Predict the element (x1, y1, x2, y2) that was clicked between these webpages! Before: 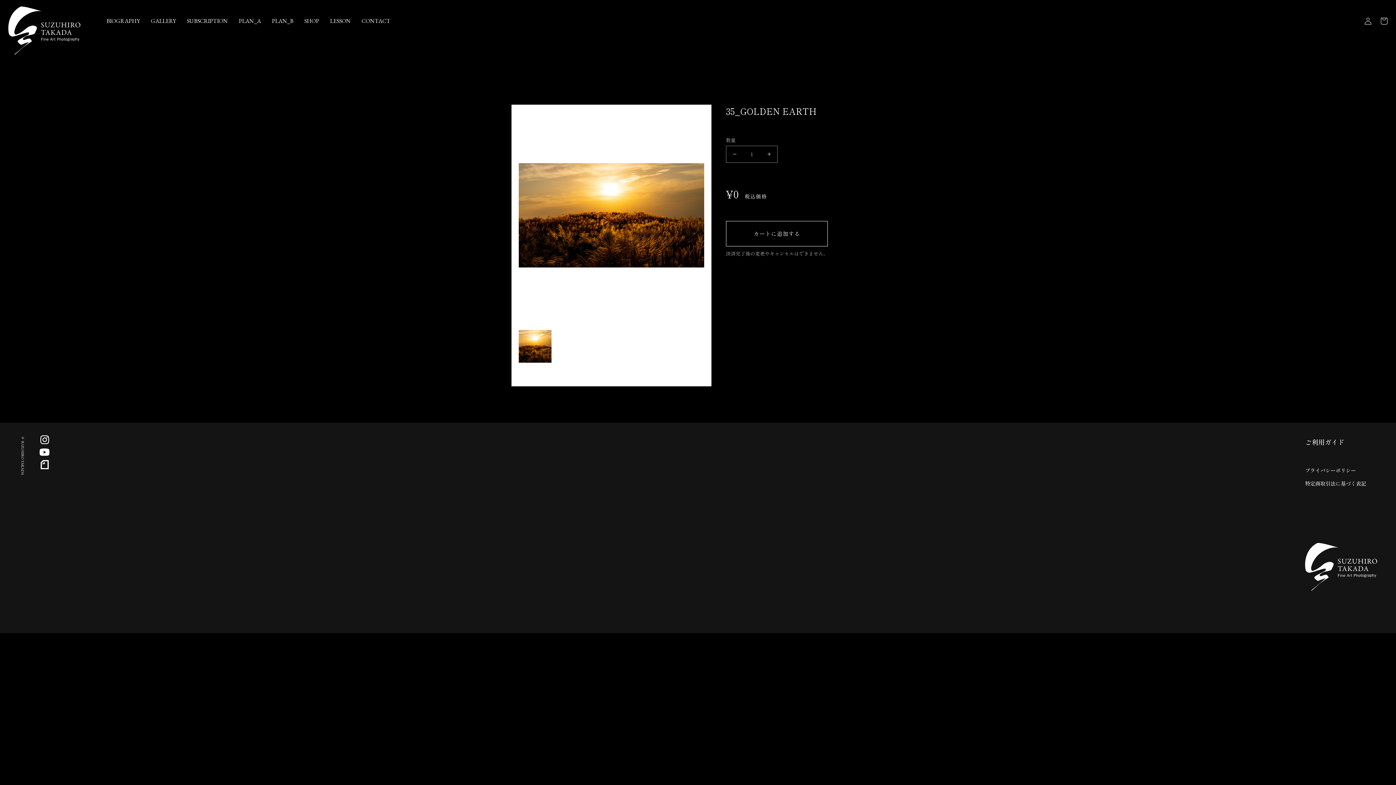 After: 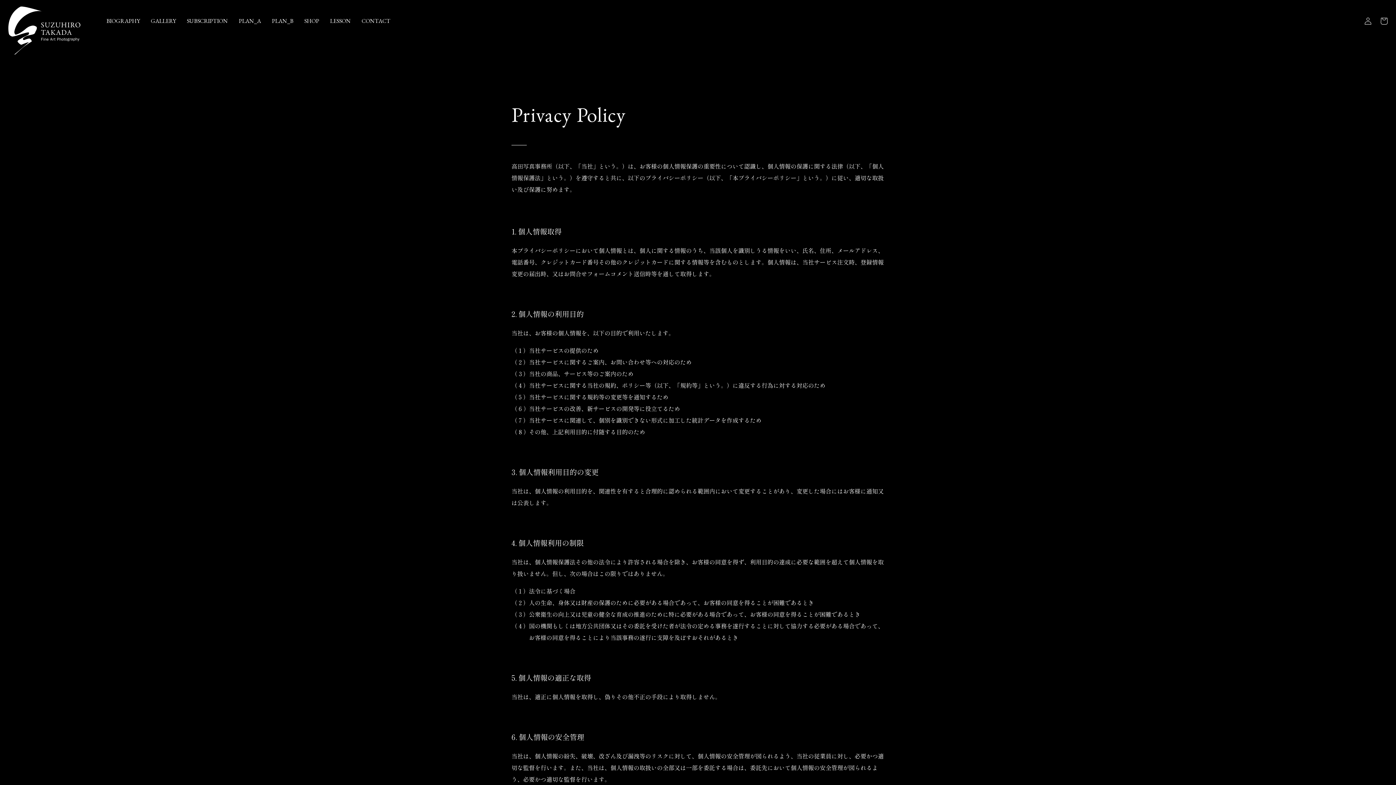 Action: bbox: (1305, 466, 1356, 474) label: プライバシーポリシー